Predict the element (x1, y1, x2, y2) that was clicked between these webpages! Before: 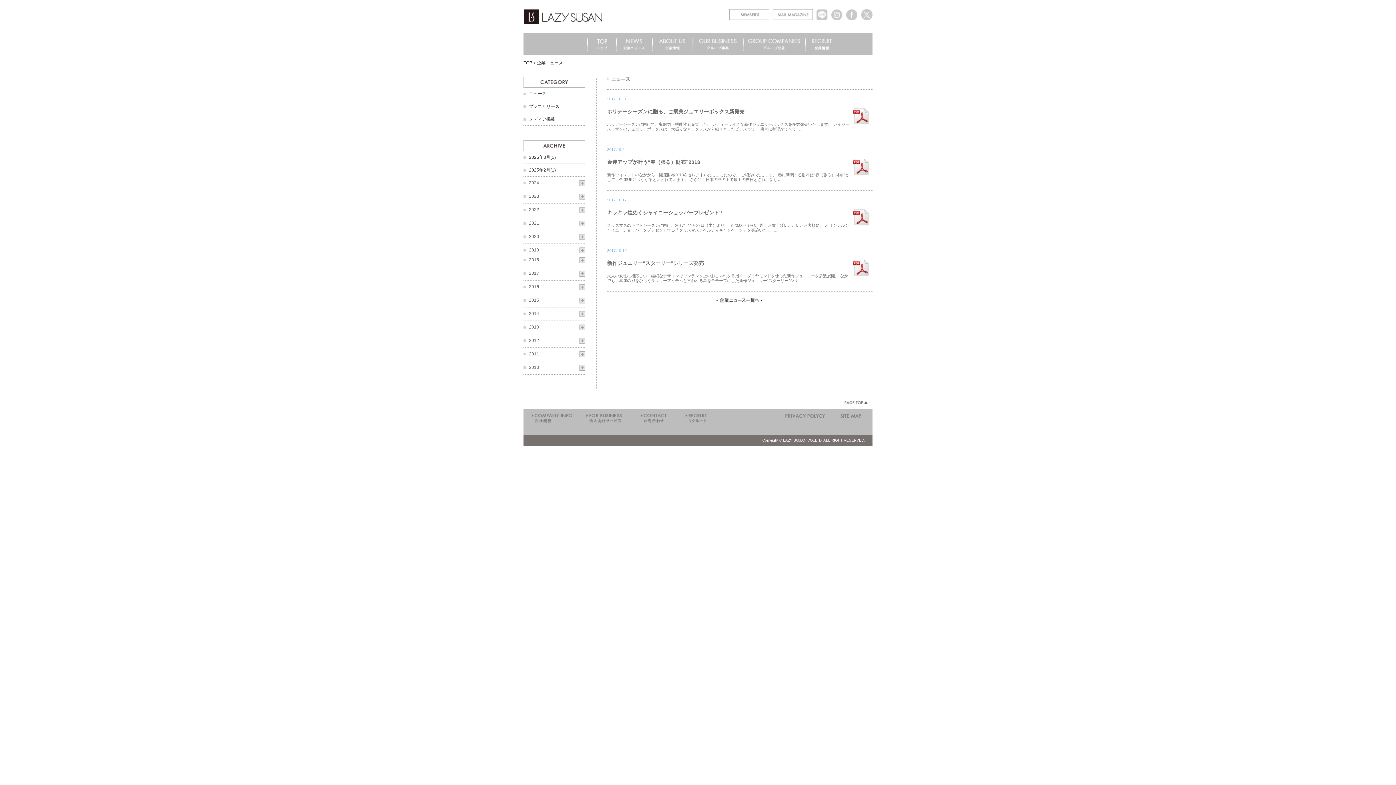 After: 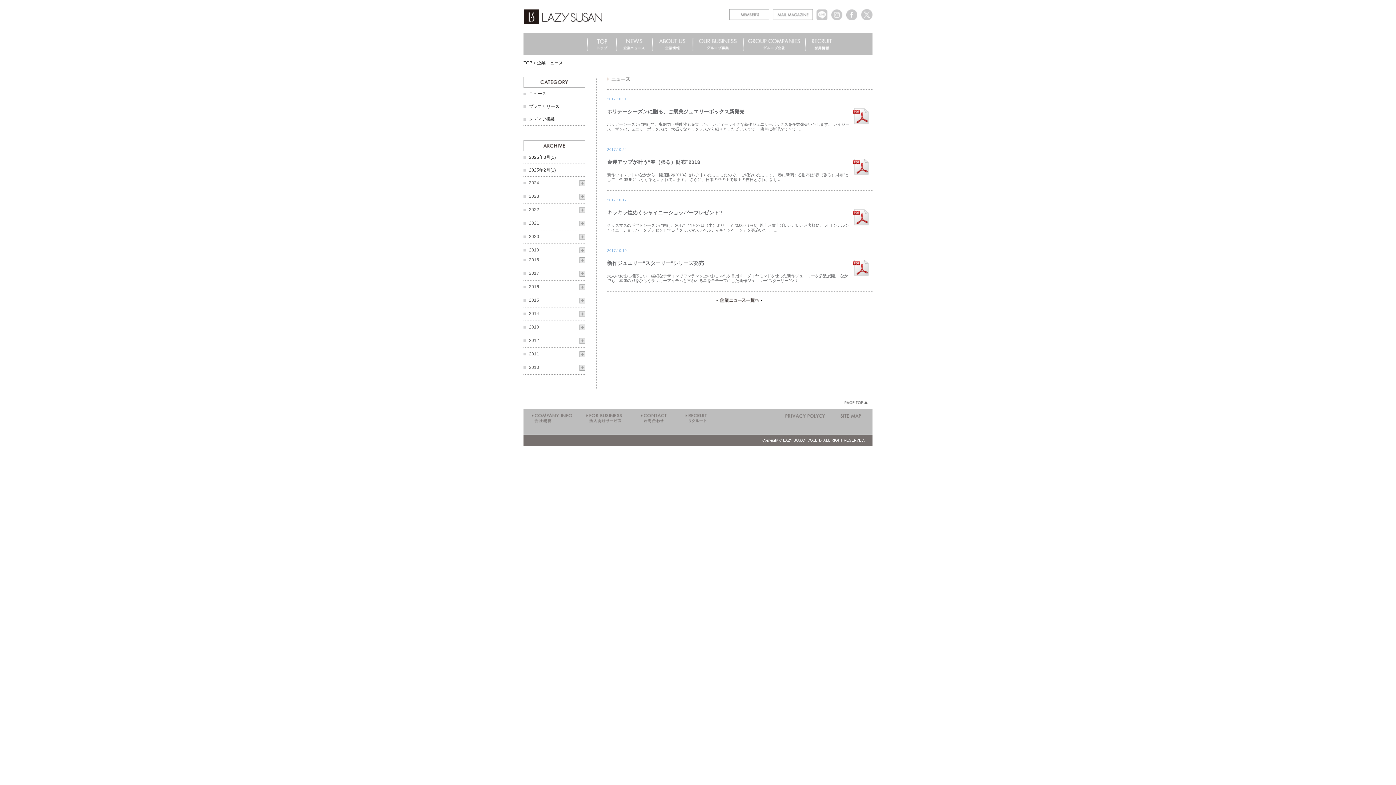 Action: bbox: (849, 104, 872, 109)